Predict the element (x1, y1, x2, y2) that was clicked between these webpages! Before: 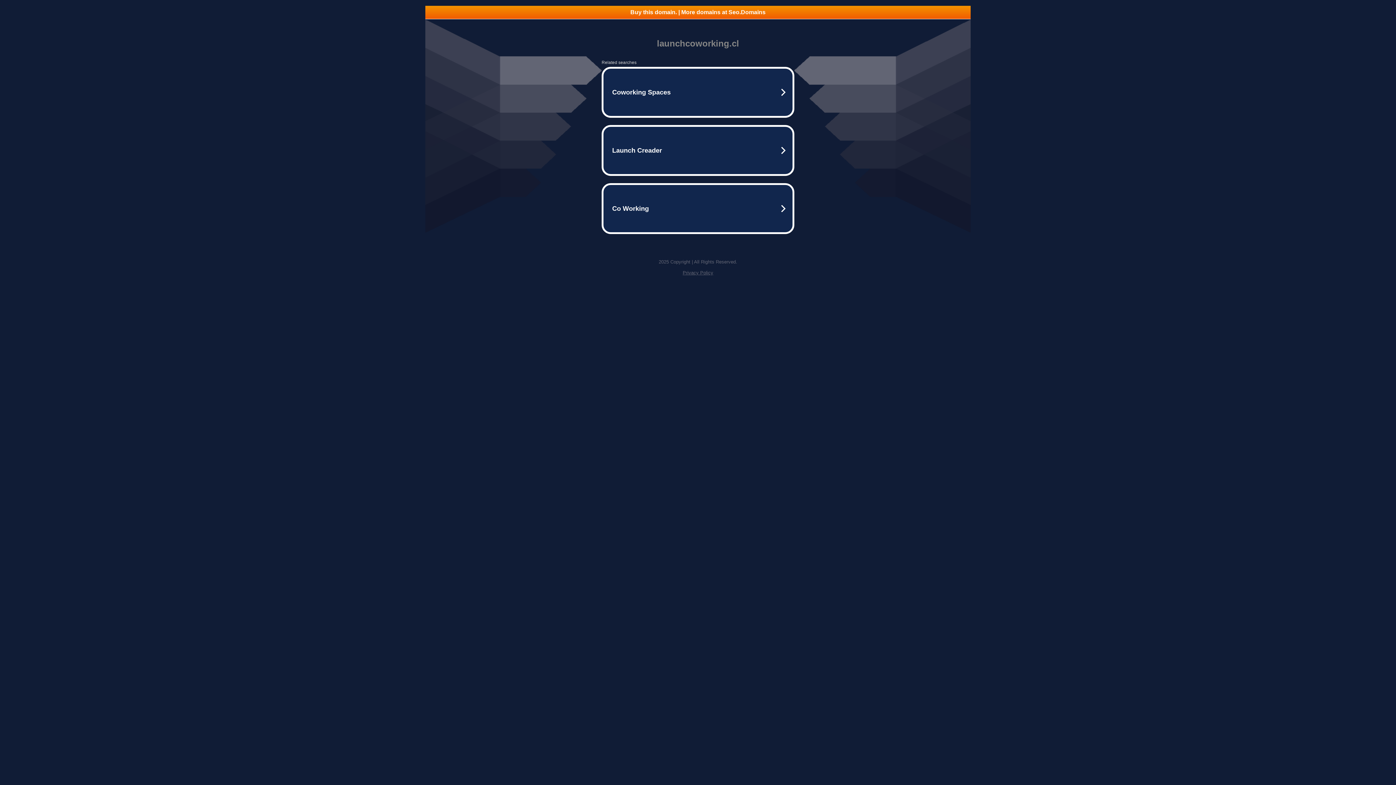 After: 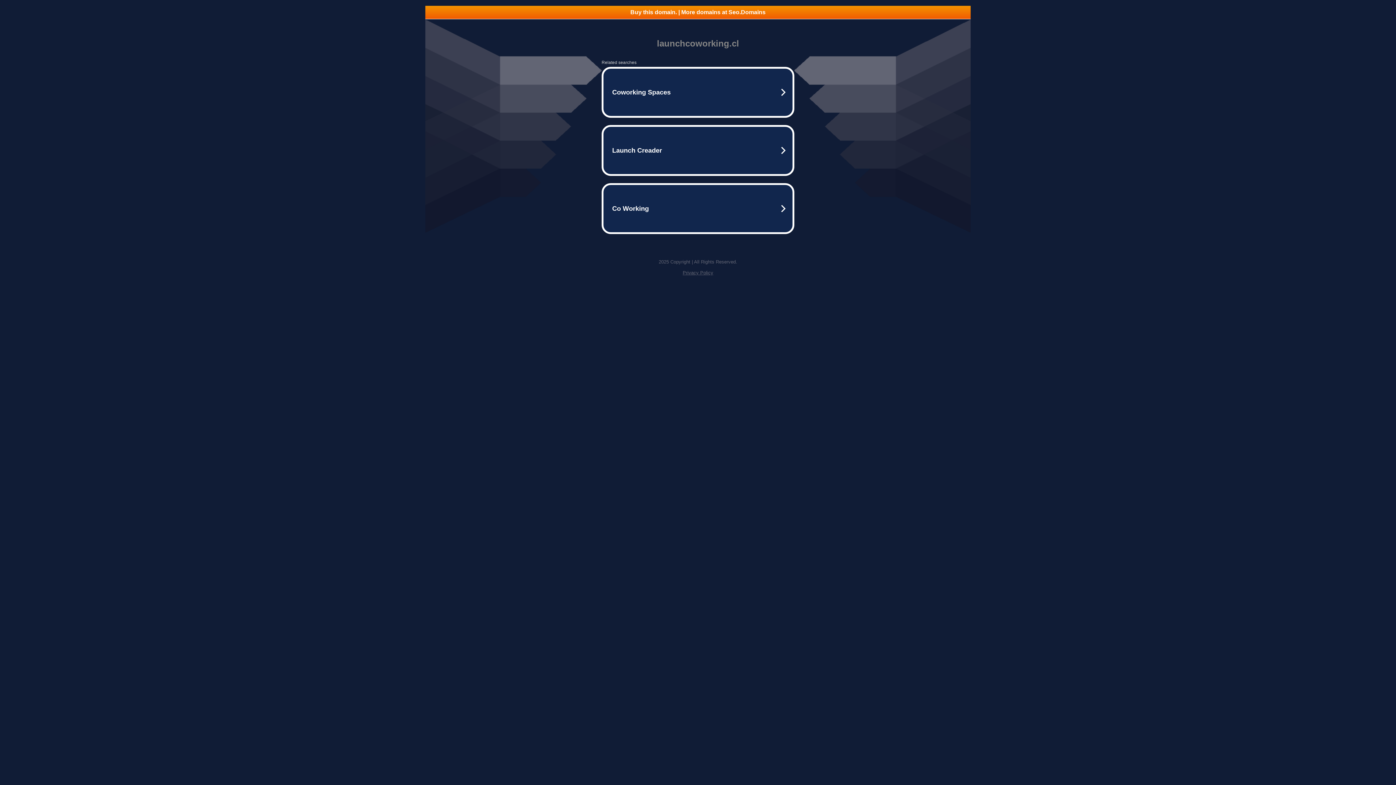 Action: bbox: (682, 270, 713, 275) label: Privacy Policy